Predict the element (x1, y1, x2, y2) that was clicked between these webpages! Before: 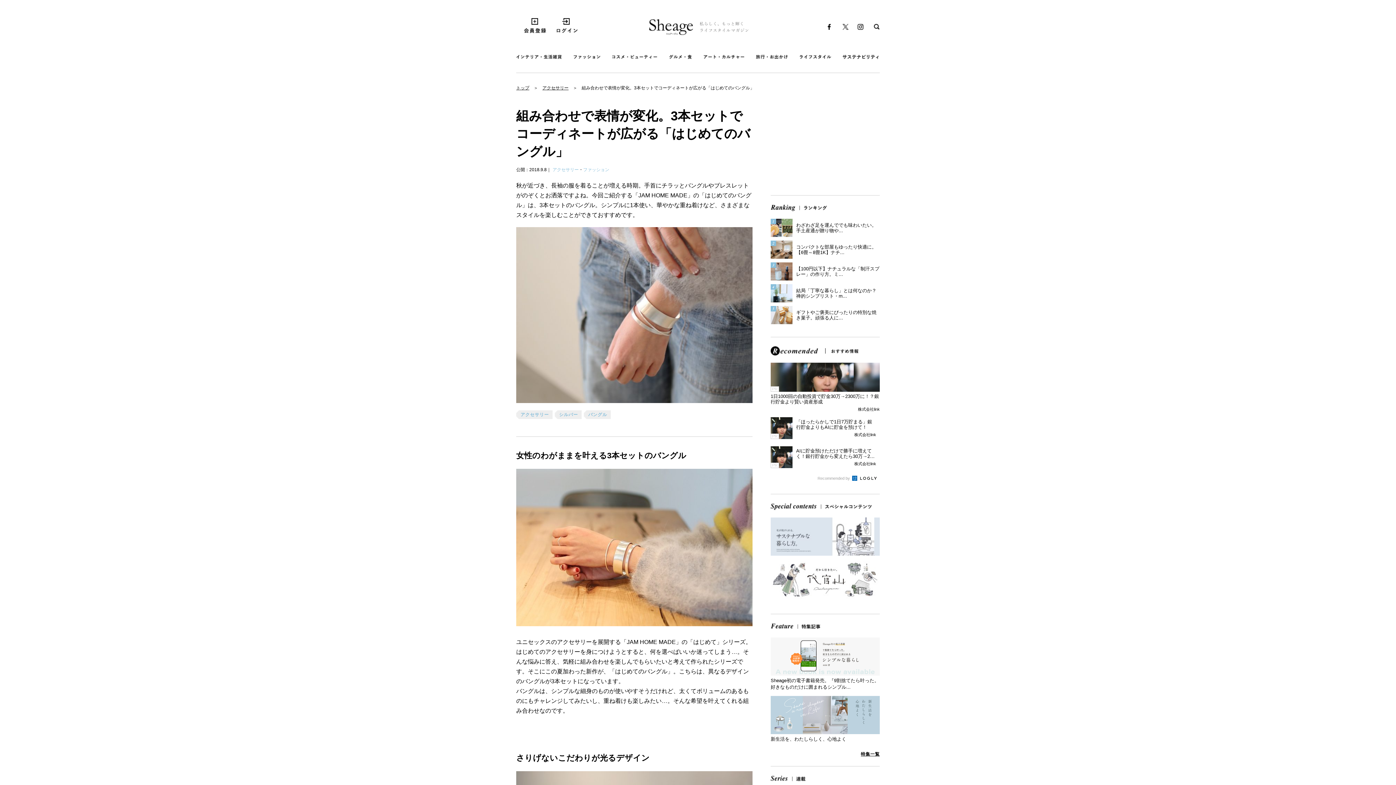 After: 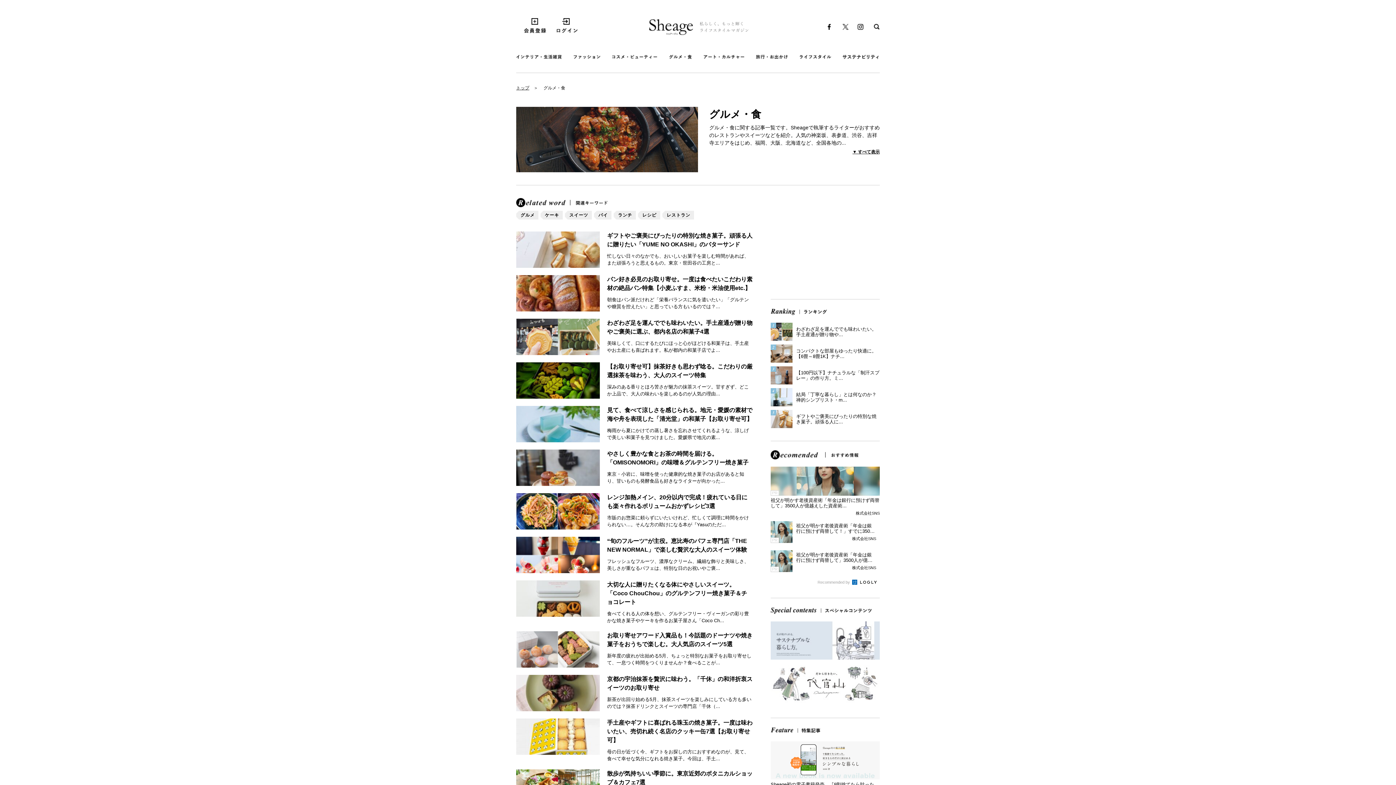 Action: bbox: (669, 54, 692, 63)